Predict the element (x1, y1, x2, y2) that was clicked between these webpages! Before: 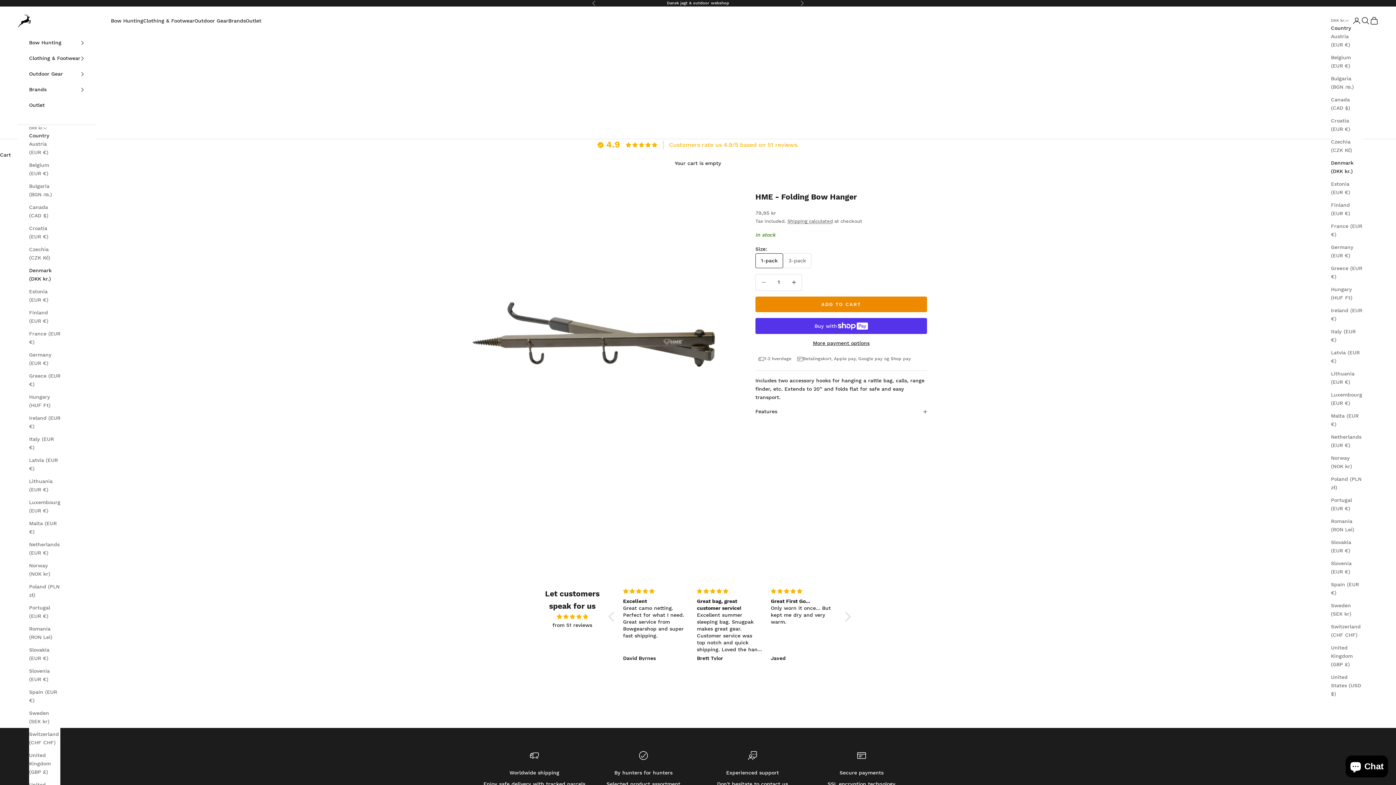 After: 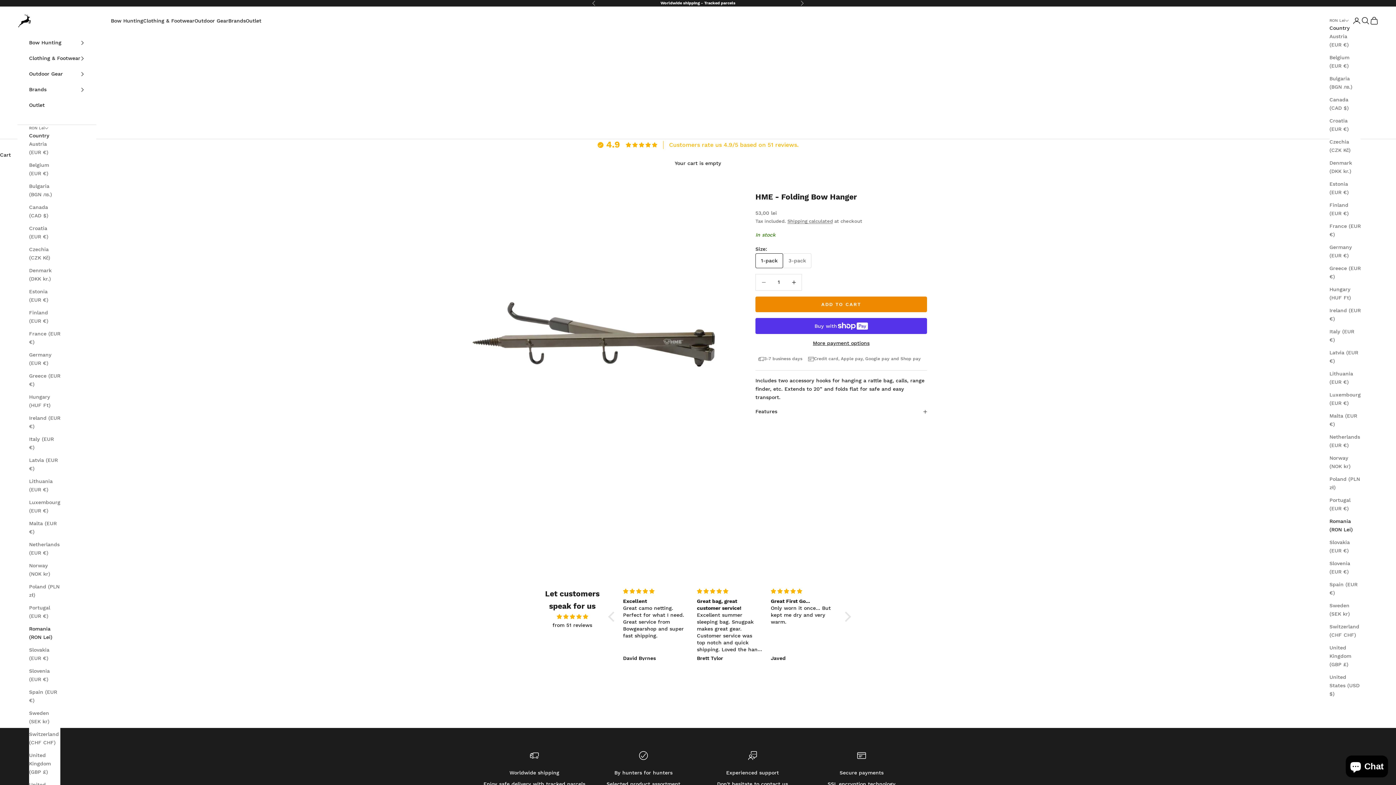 Action: label: Romania (RON Lei) bbox: (1331, 517, 1362, 534)